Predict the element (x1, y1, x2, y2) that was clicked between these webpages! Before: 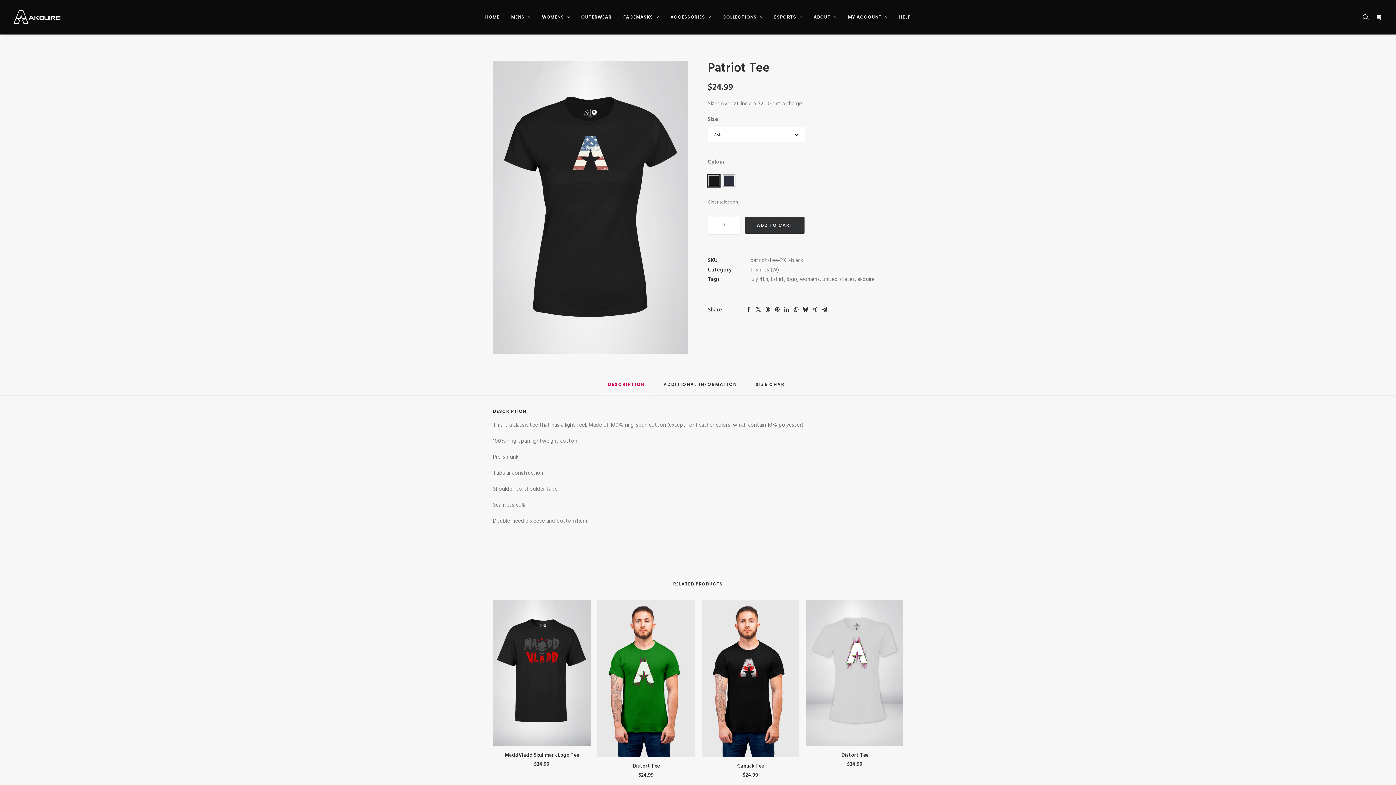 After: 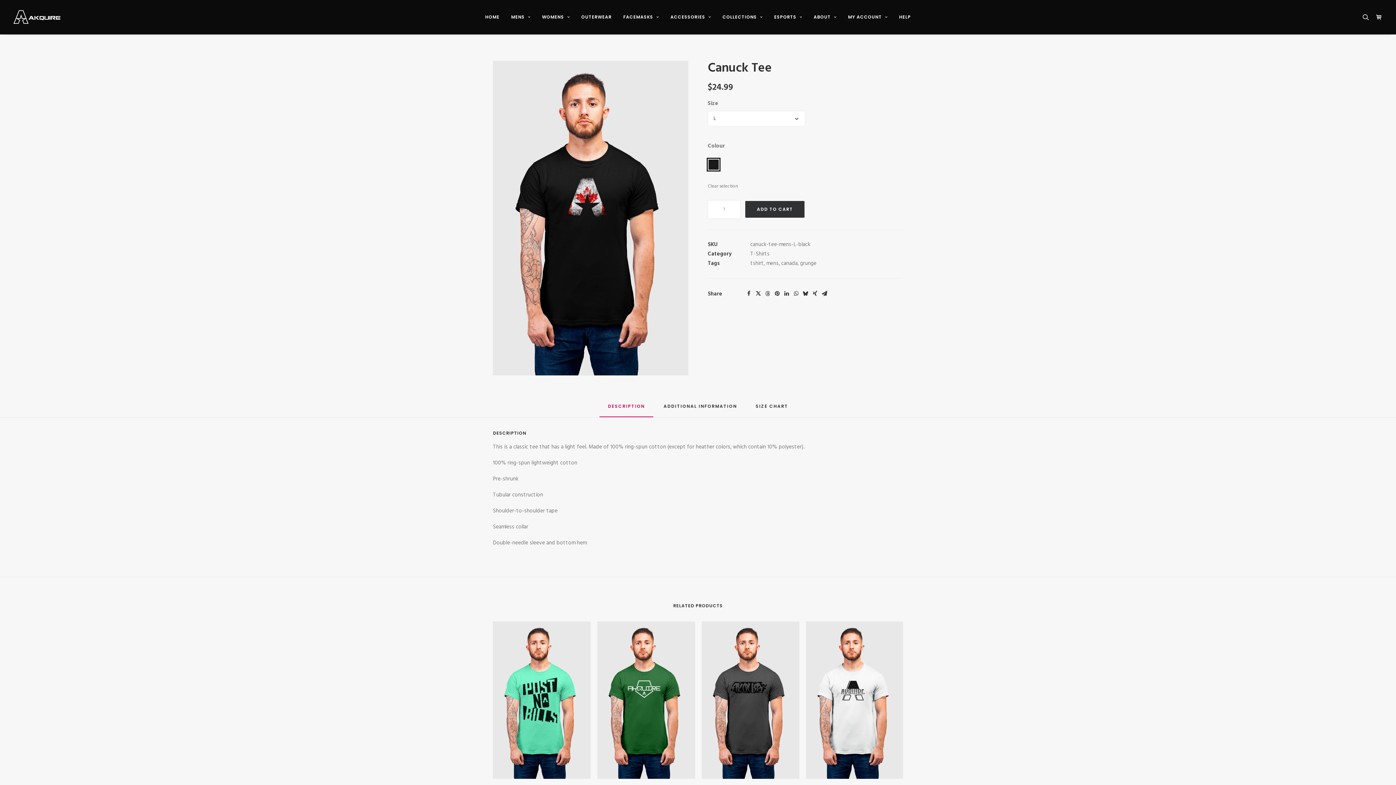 Action: bbox: (701, 600, 799, 757)